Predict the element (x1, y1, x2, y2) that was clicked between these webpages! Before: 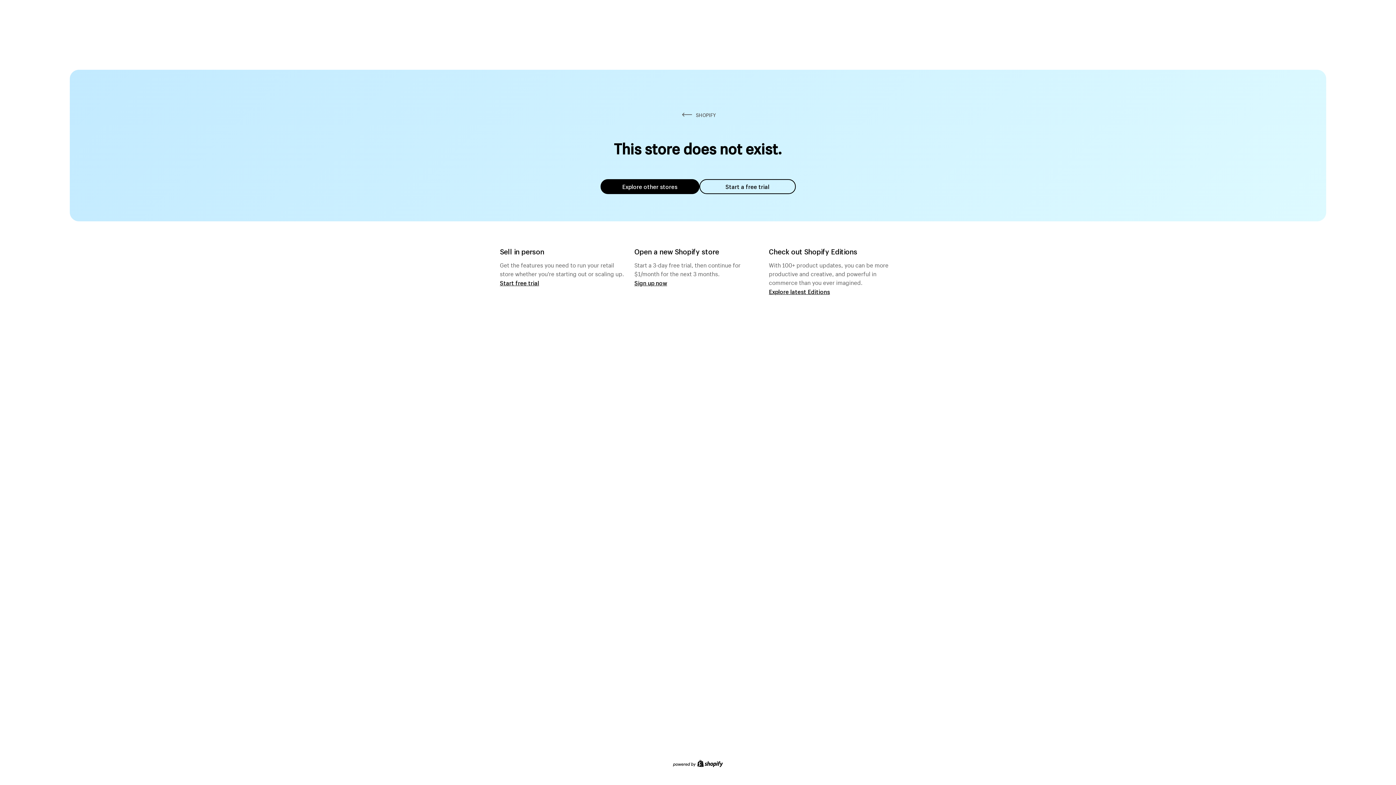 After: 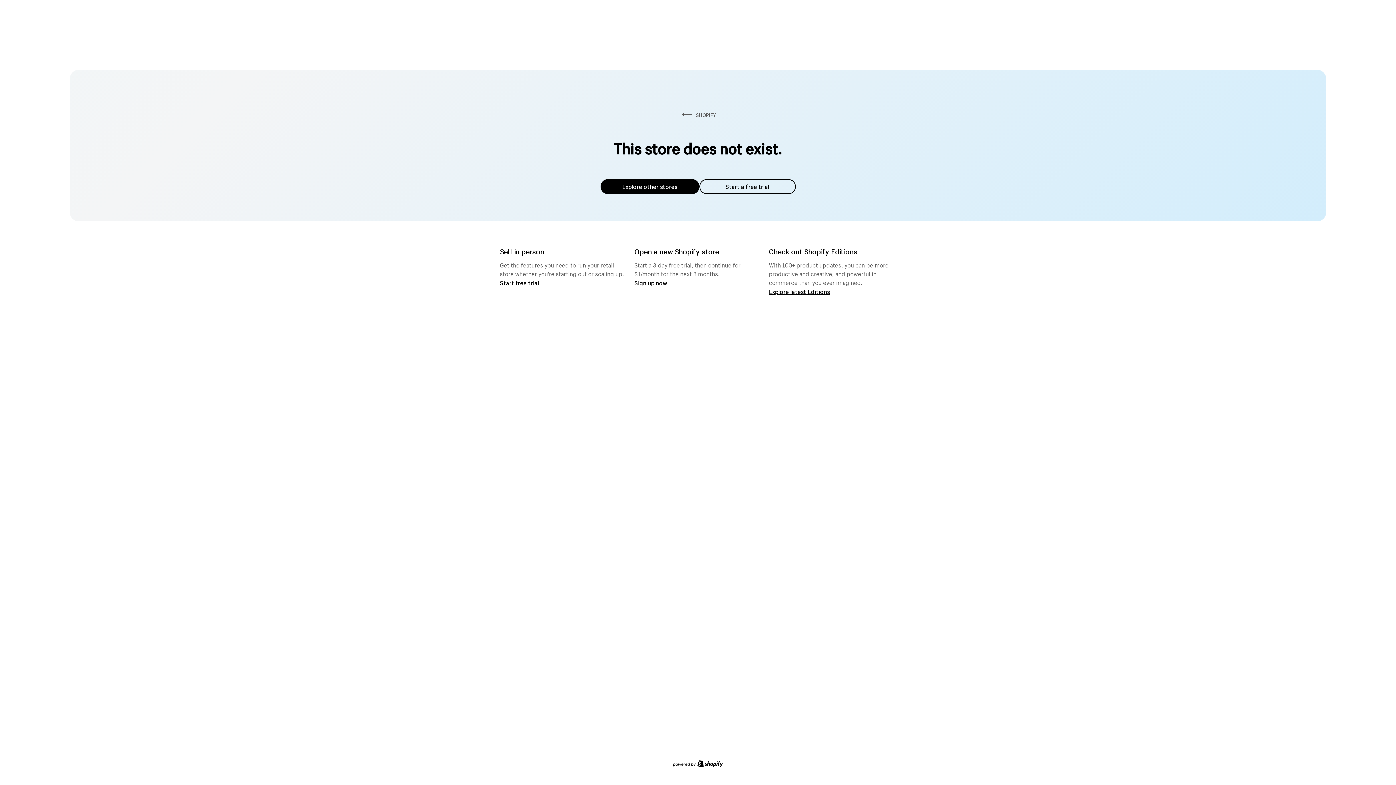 Action: bbox: (600, 179, 699, 194) label: Explore other stores